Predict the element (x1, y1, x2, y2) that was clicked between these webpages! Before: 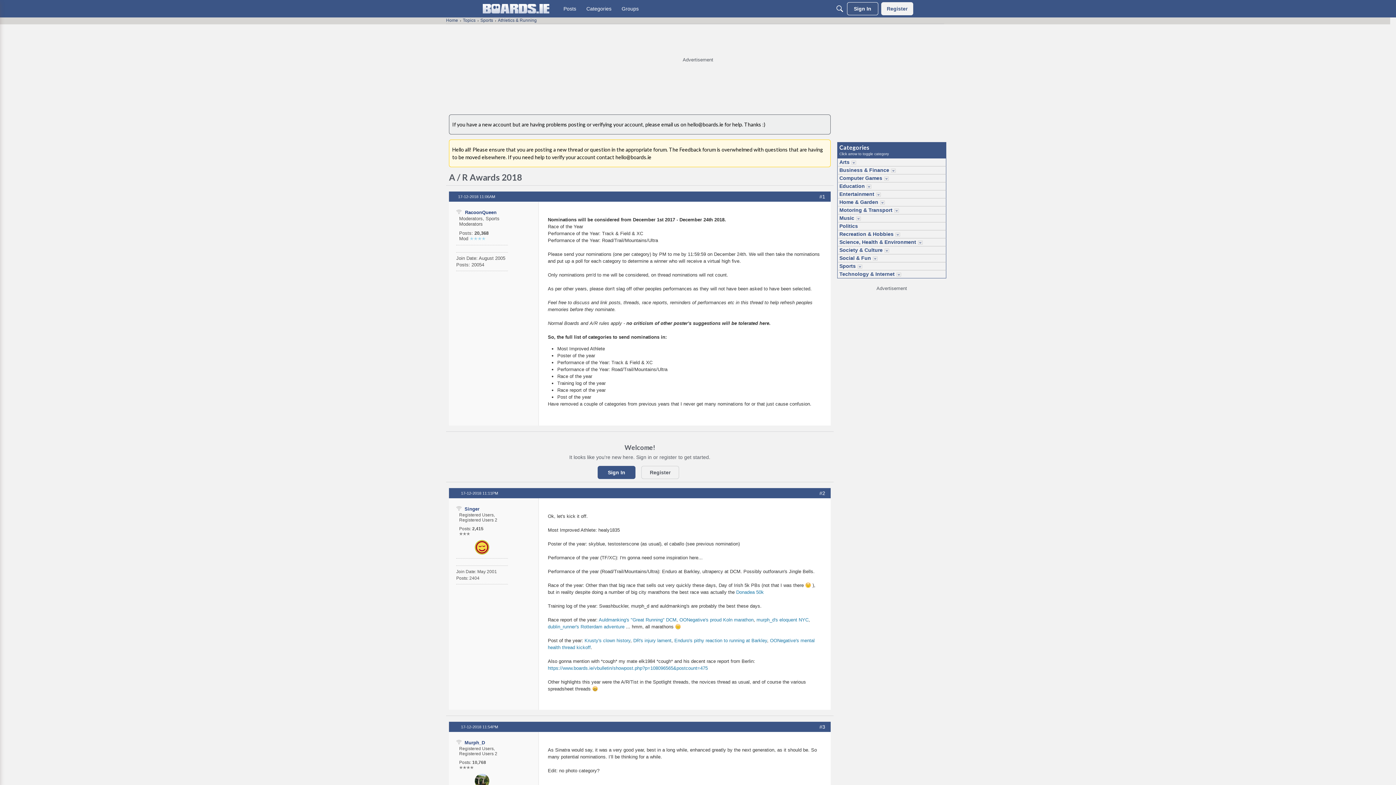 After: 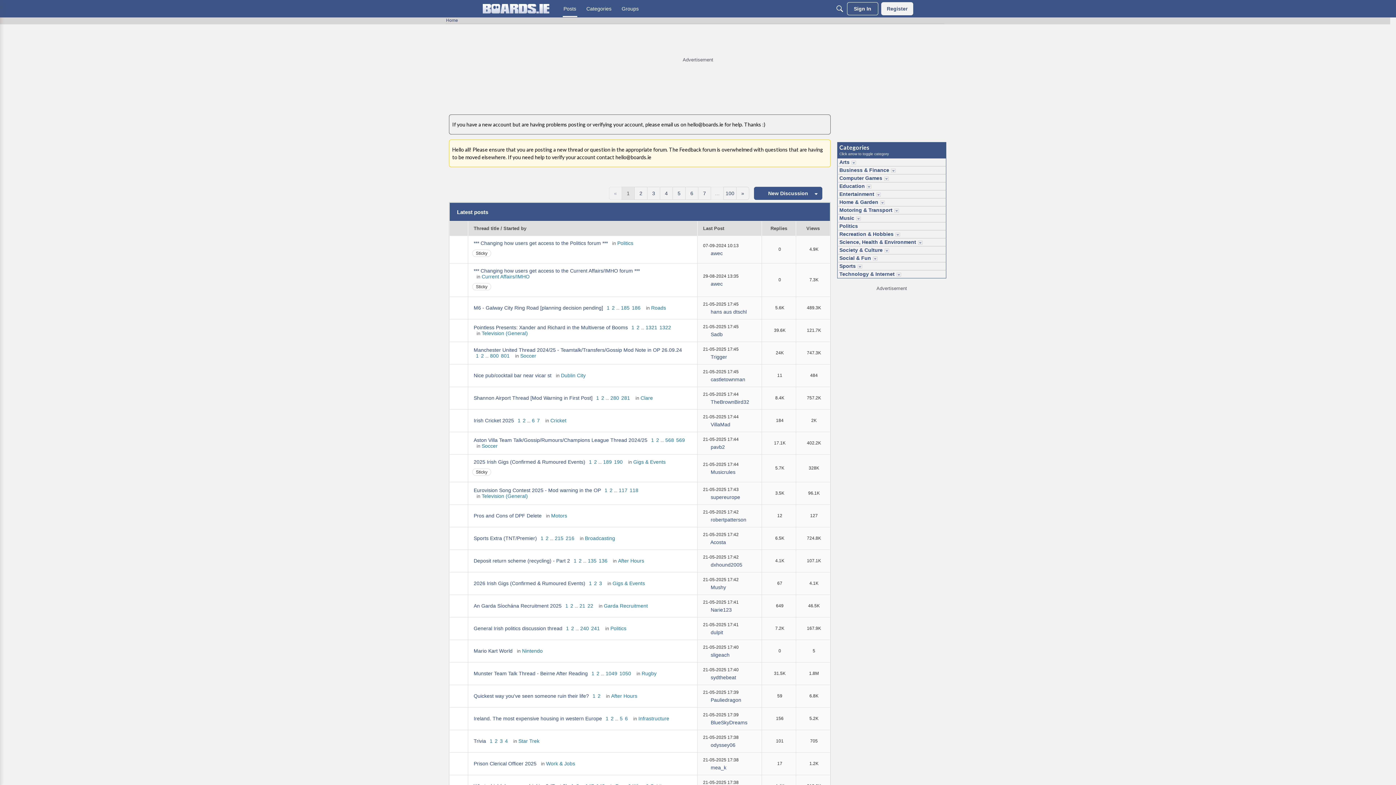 Action: label: Posts bbox: (560, 2, 579, 15)